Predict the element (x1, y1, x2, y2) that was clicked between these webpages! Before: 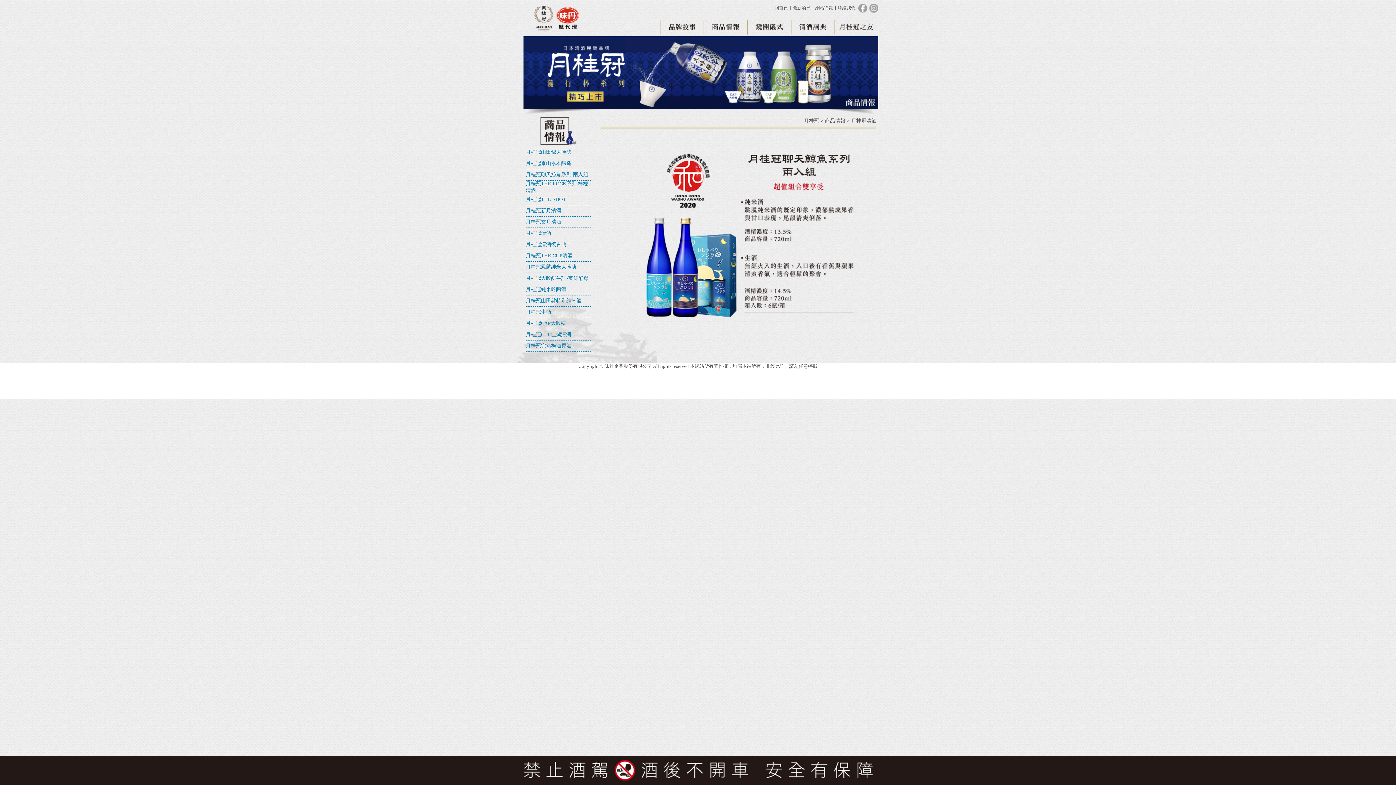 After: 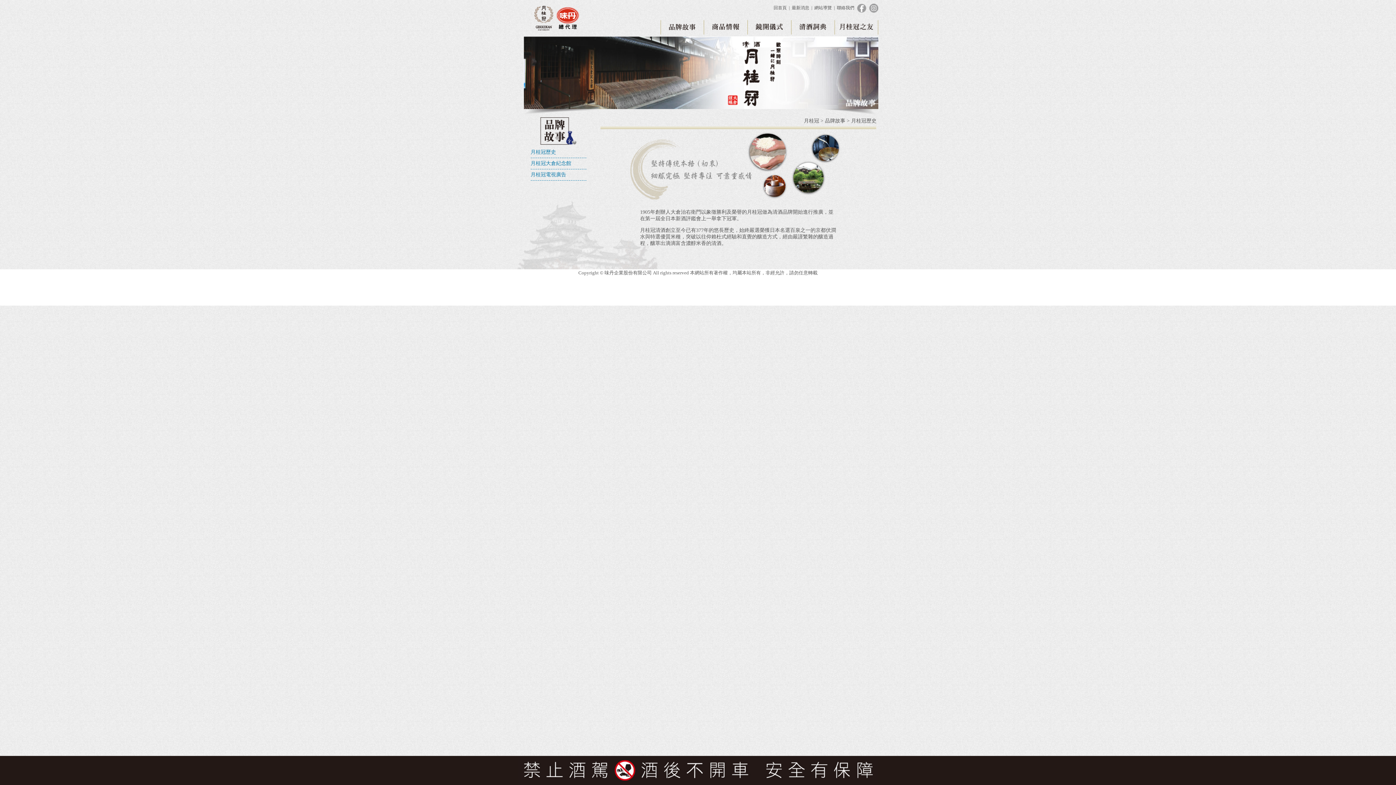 Action: bbox: (660, 30, 704, 35)